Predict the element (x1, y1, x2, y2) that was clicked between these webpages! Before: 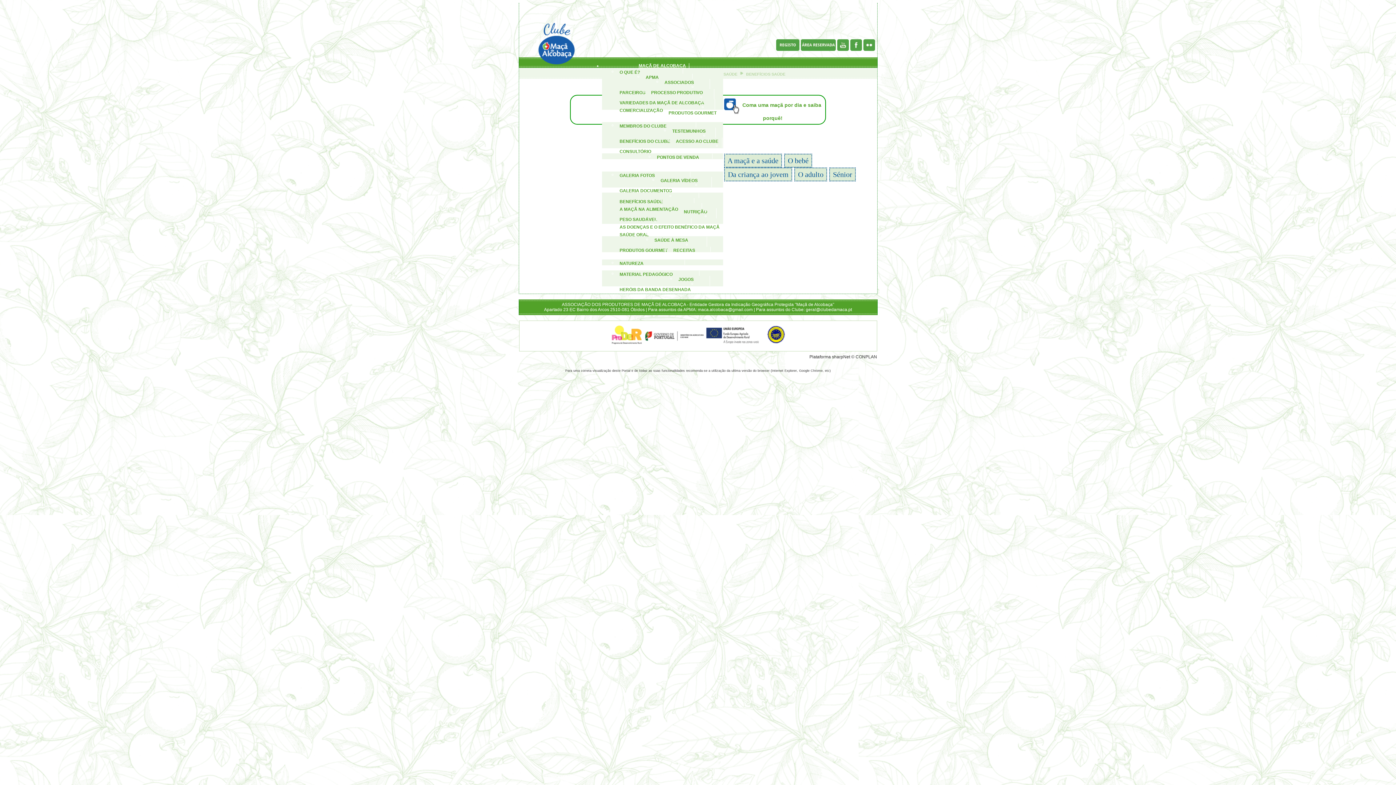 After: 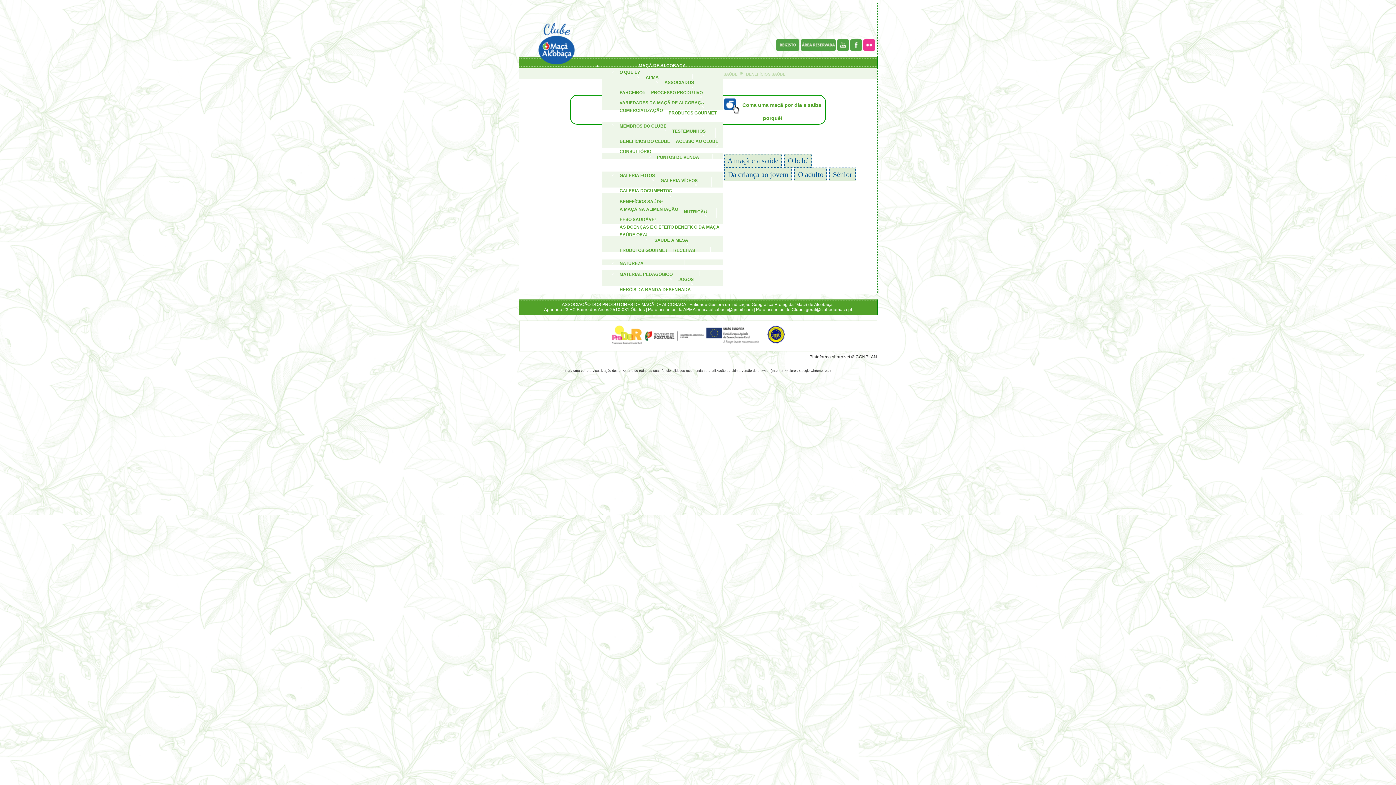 Action: bbox: (863, 45, 877, 52)